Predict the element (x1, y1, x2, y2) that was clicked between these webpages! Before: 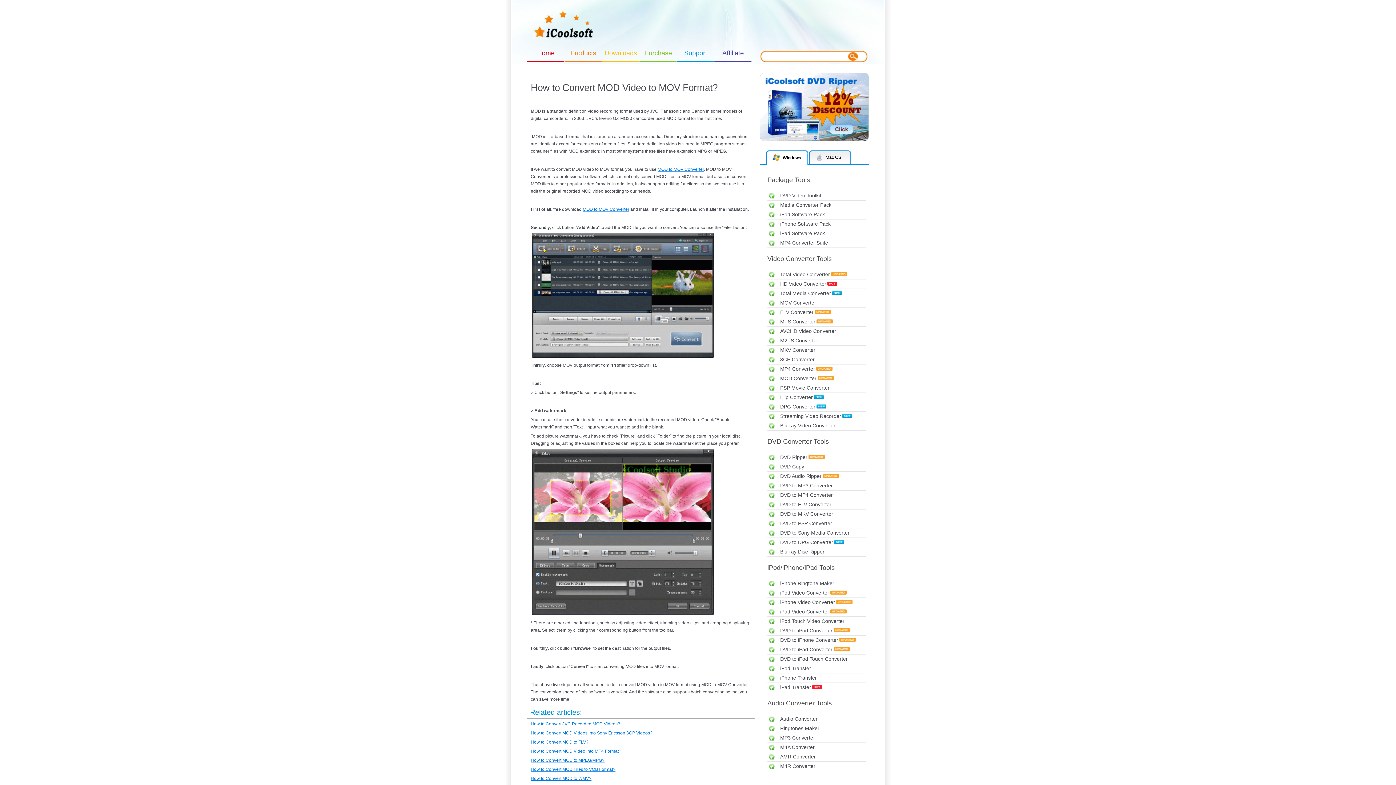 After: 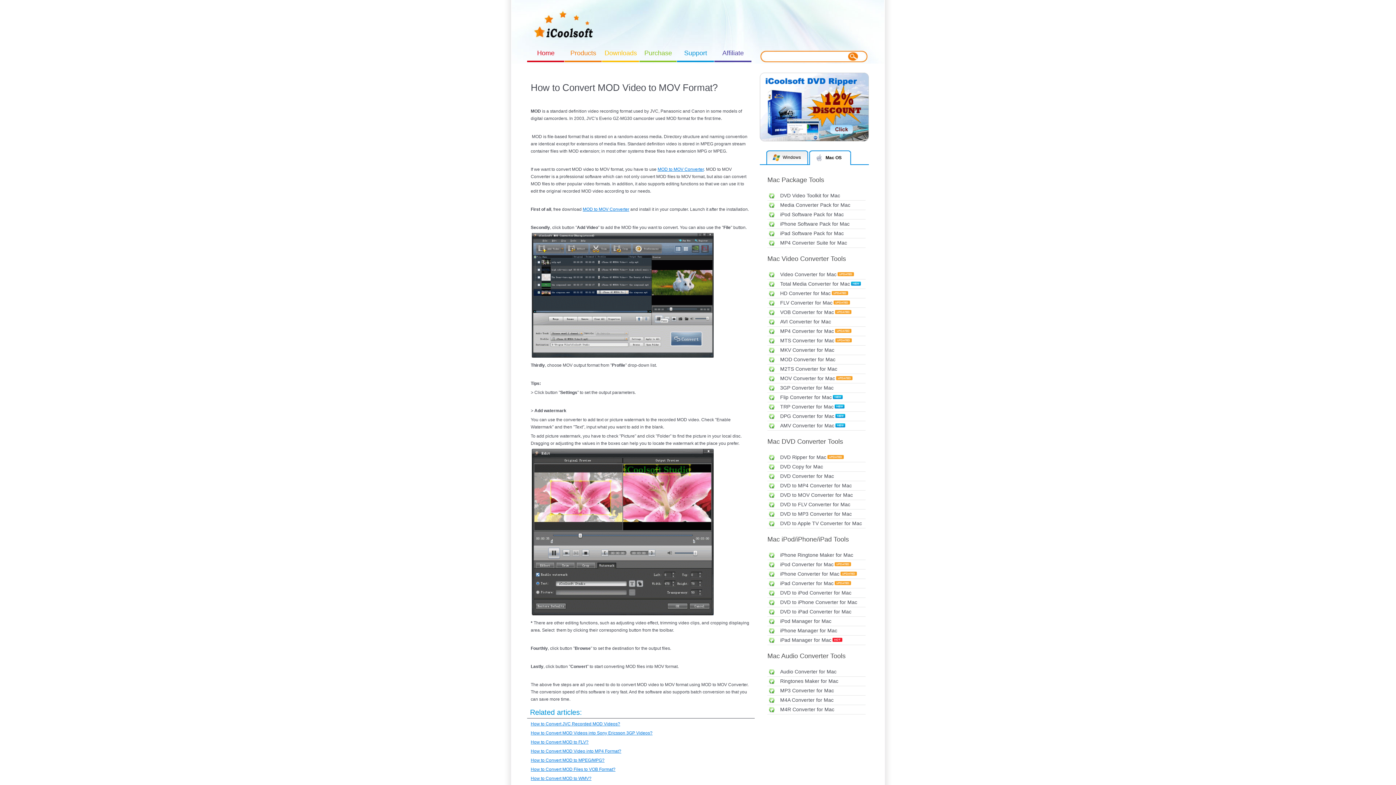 Action: label: Mac OS bbox: (809, 150, 851, 164)